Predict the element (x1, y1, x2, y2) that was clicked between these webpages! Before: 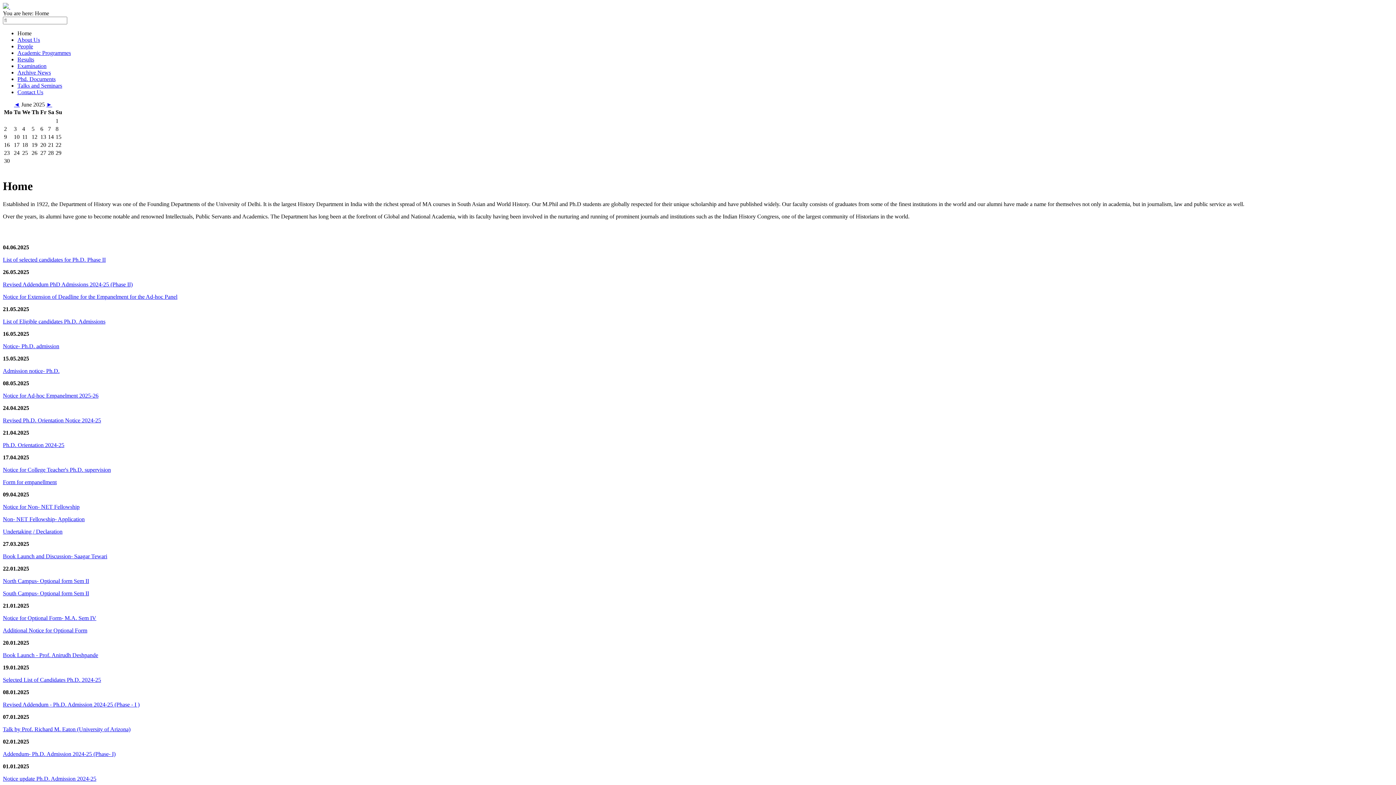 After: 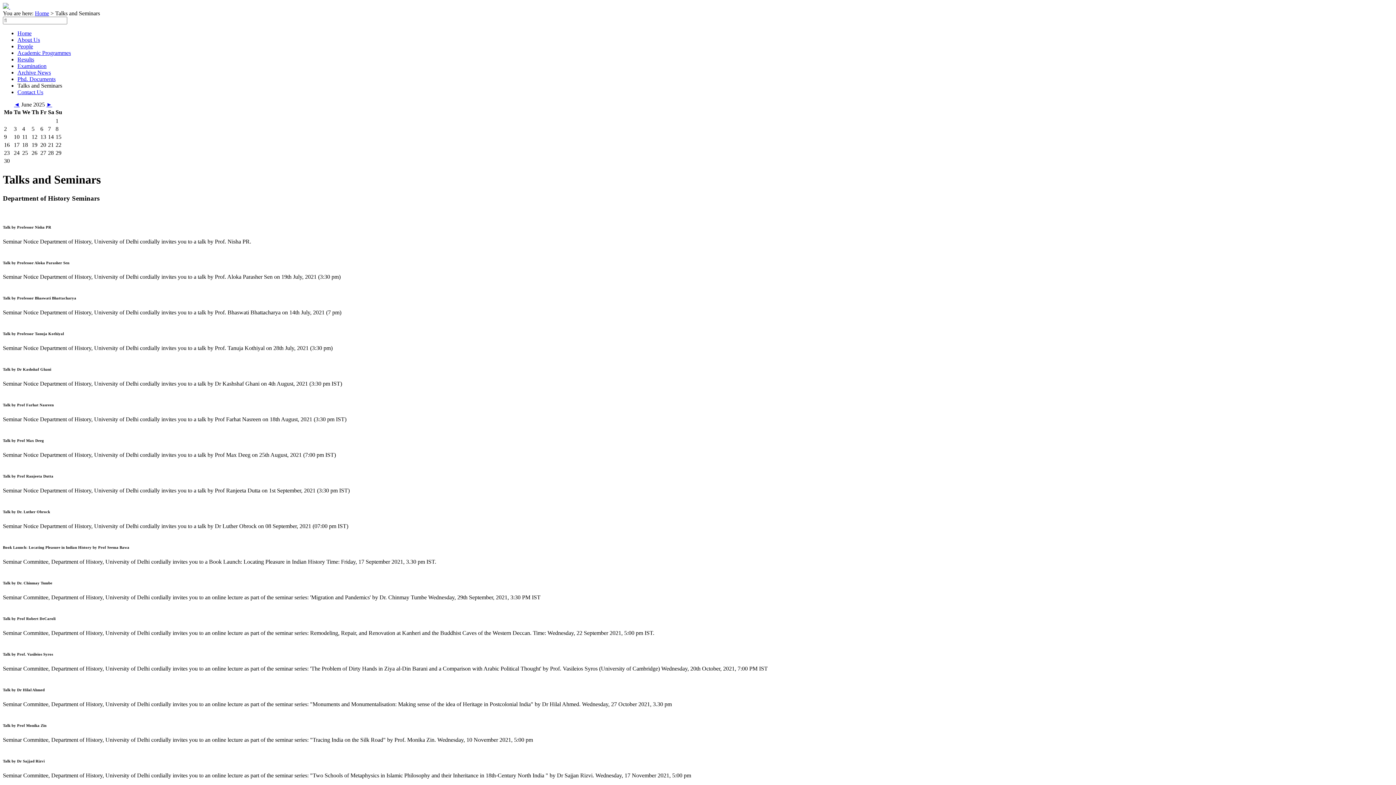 Action: bbox: (17, 82, 62, 88) label: Talks and Seminars